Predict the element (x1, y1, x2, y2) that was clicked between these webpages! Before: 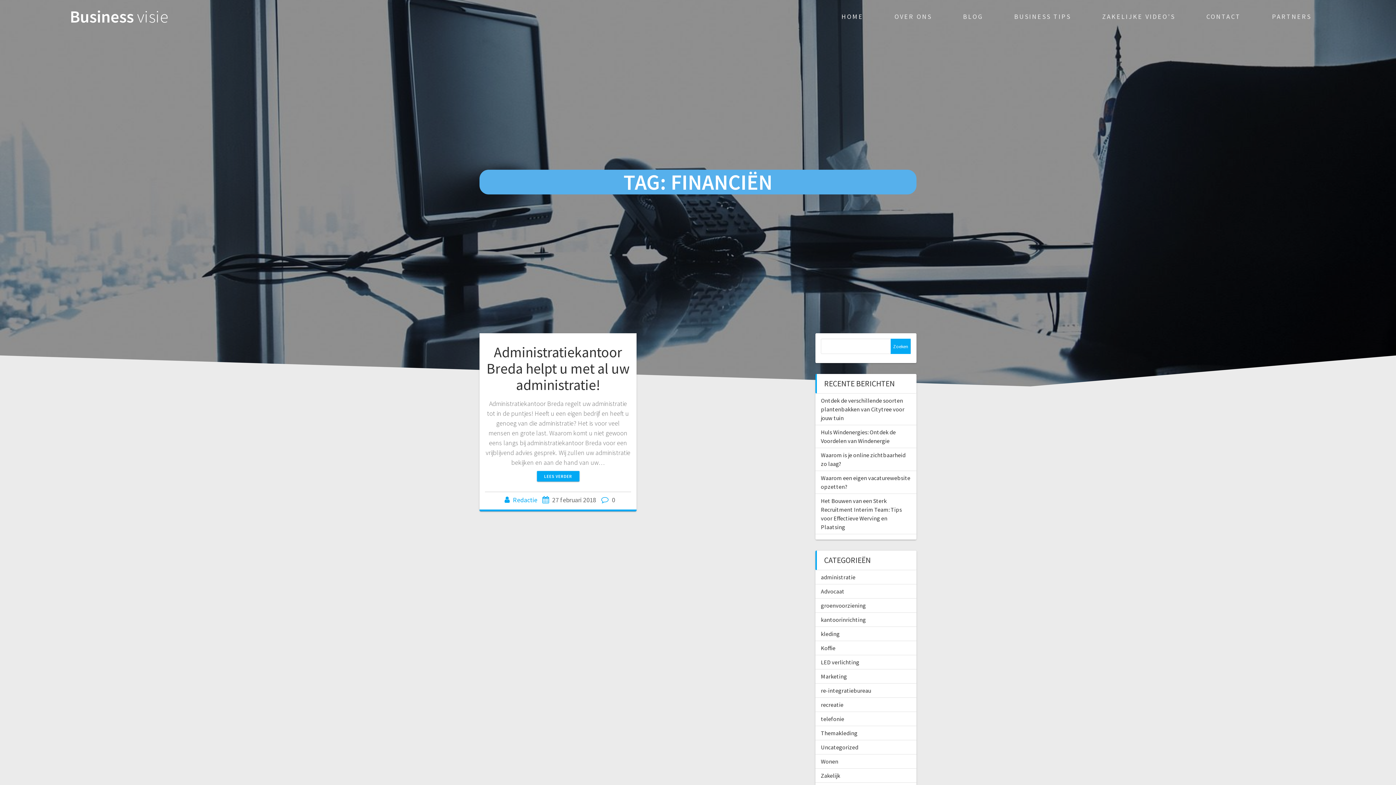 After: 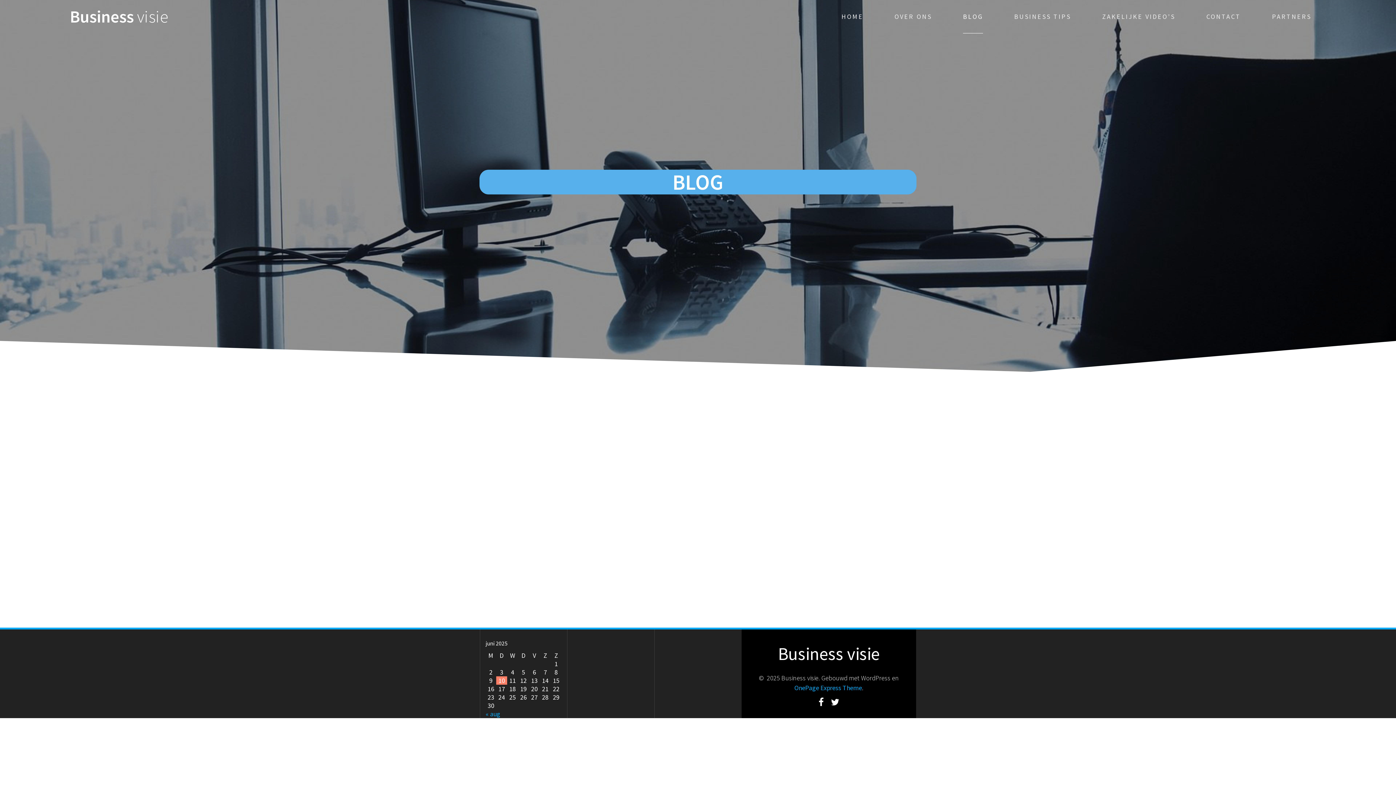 Action: bbox: (963, 0, 983, 33) label: BLOG